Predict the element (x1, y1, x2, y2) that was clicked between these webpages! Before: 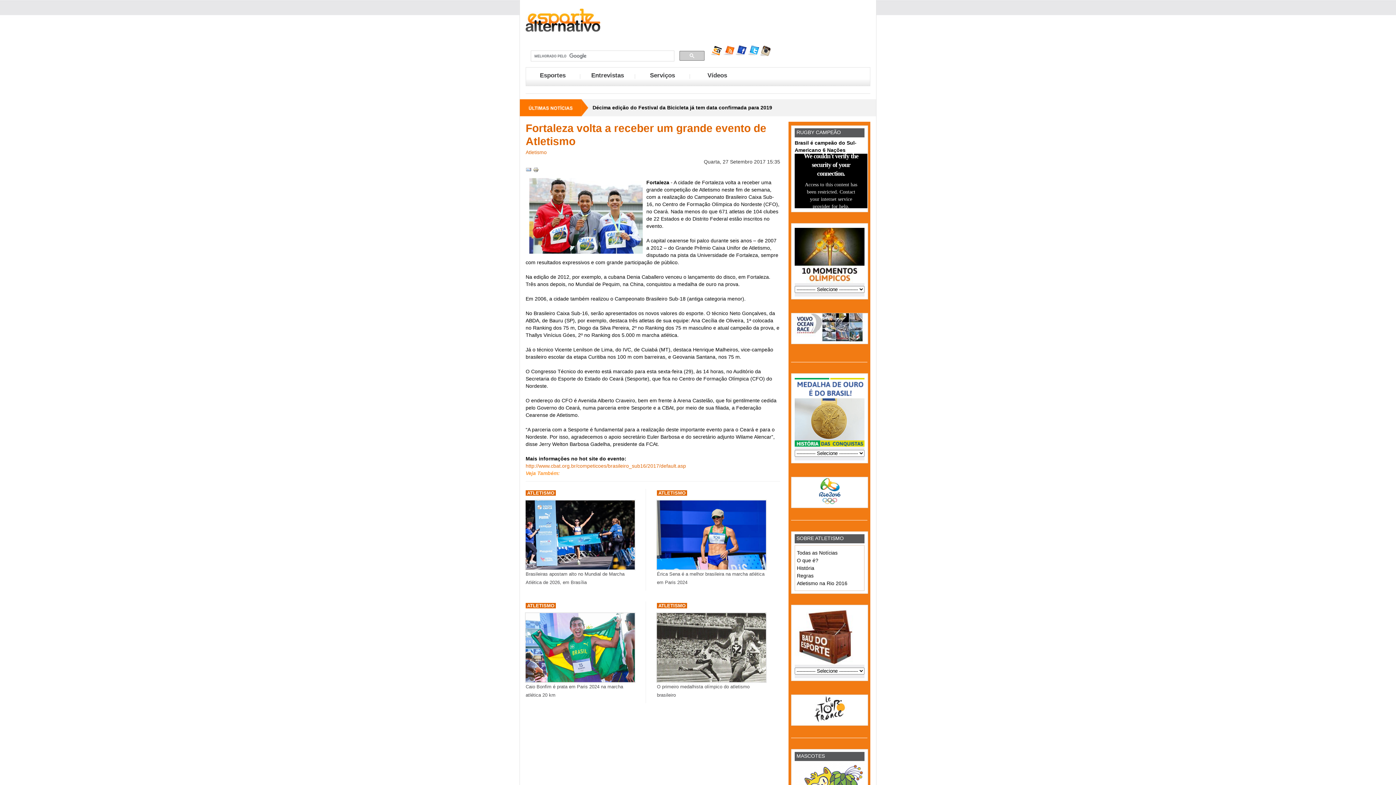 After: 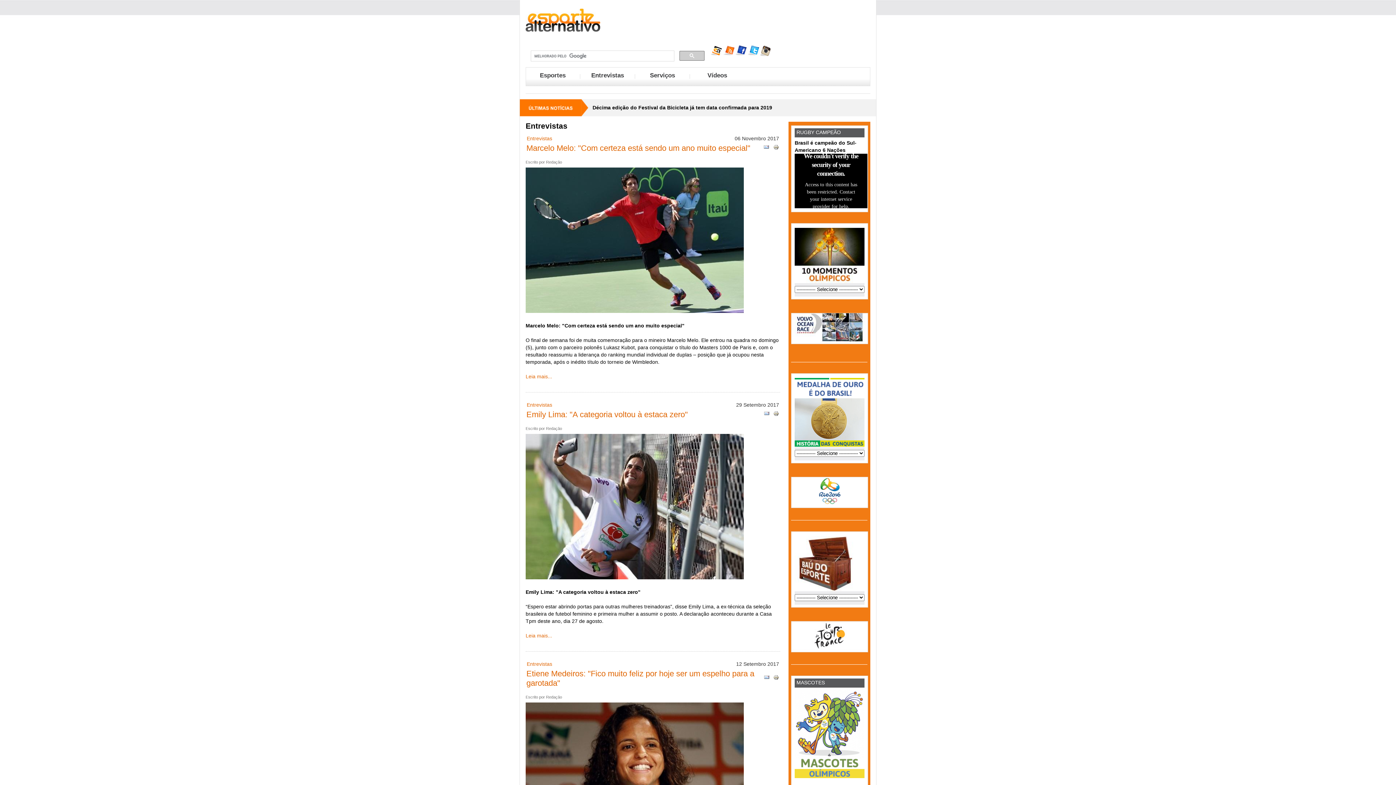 Action: bbox: (581, 70, 634, 80) label: Entrevistas